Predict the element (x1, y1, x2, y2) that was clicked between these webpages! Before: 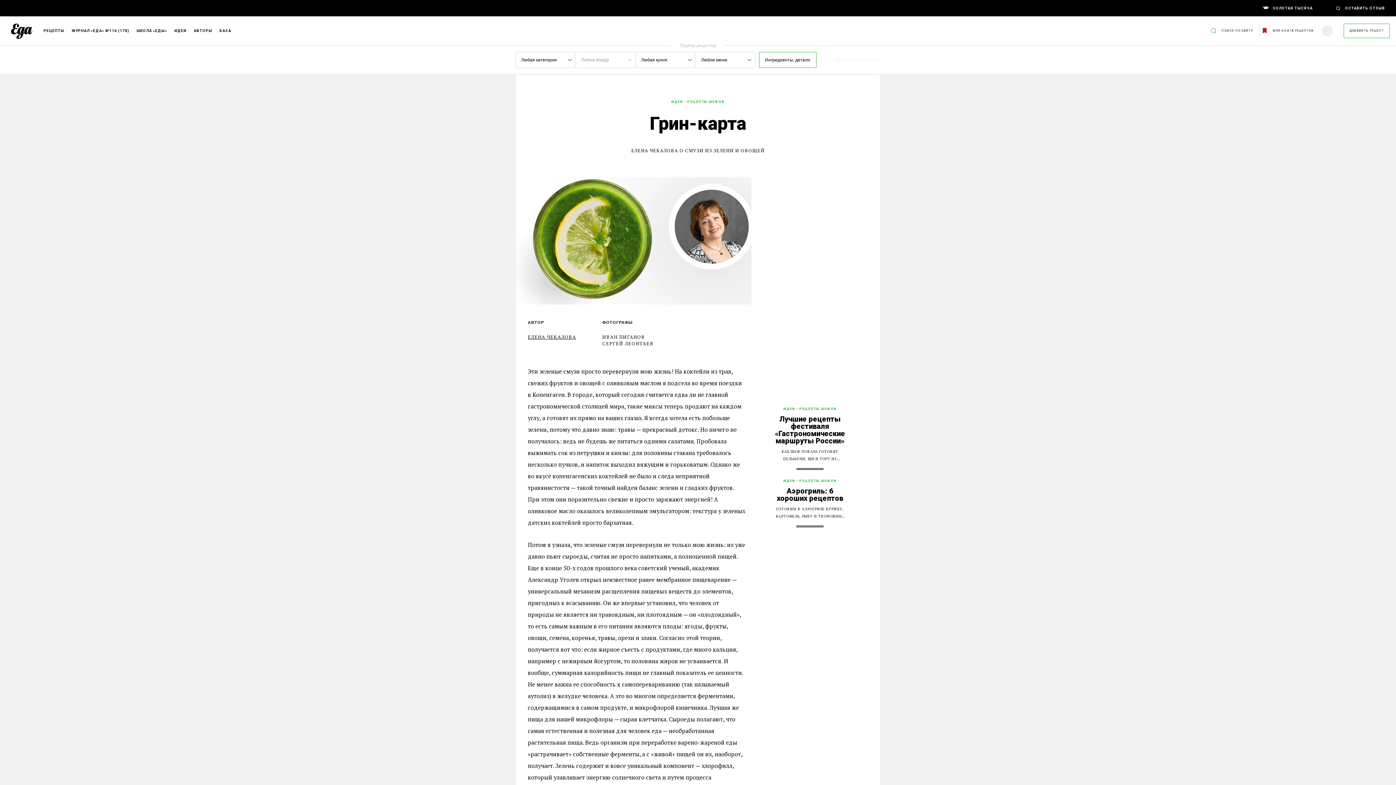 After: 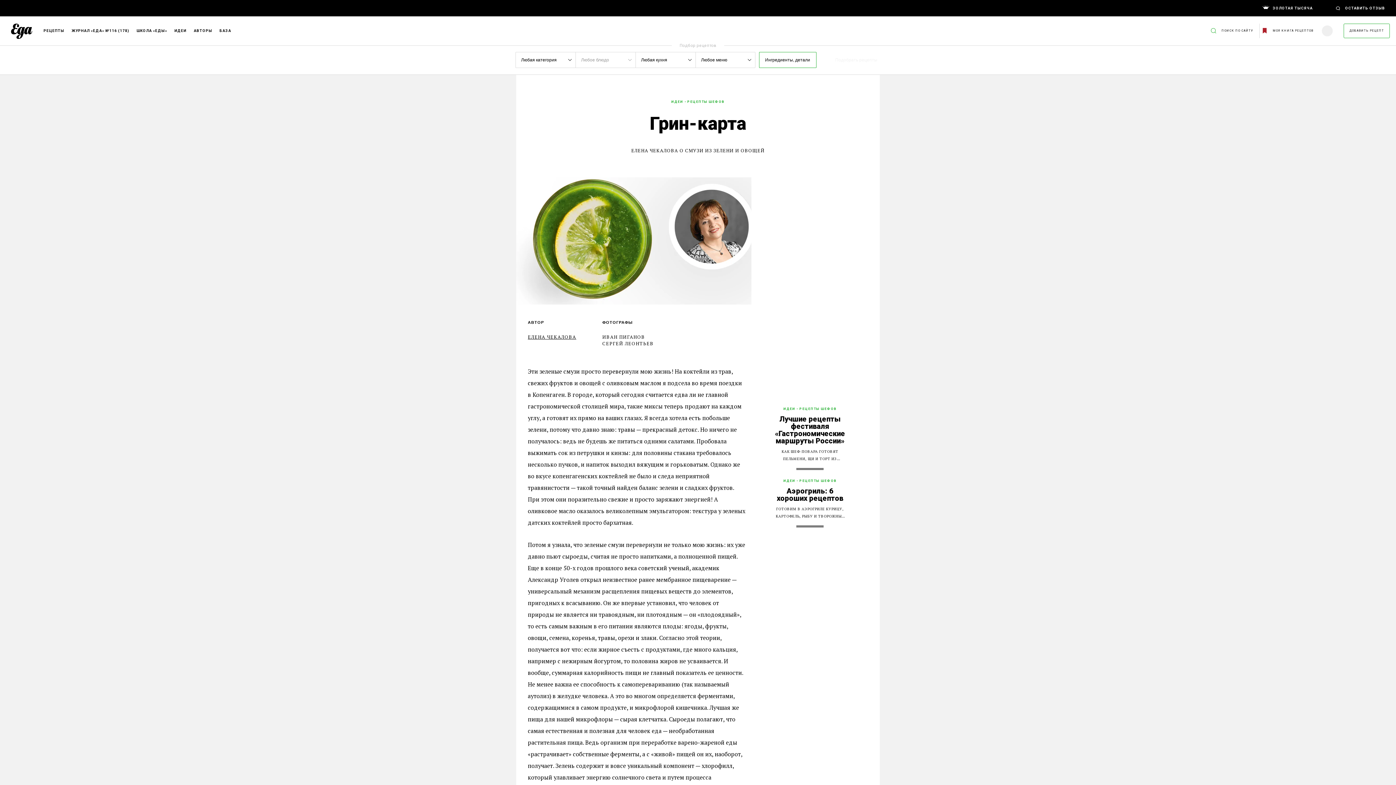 Action: label: ПОИСК ПО САЙТУ bbox: (1204, 23, 1260, 38)